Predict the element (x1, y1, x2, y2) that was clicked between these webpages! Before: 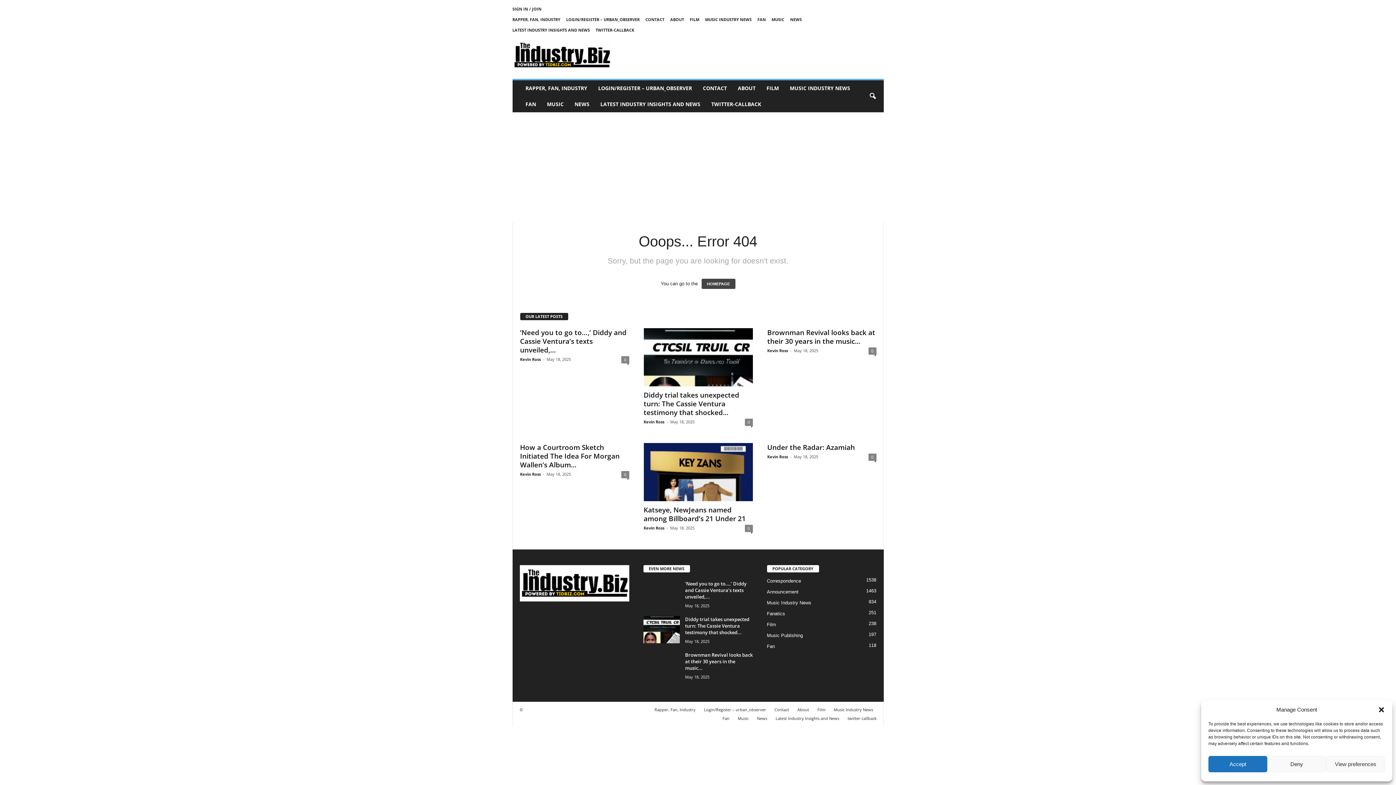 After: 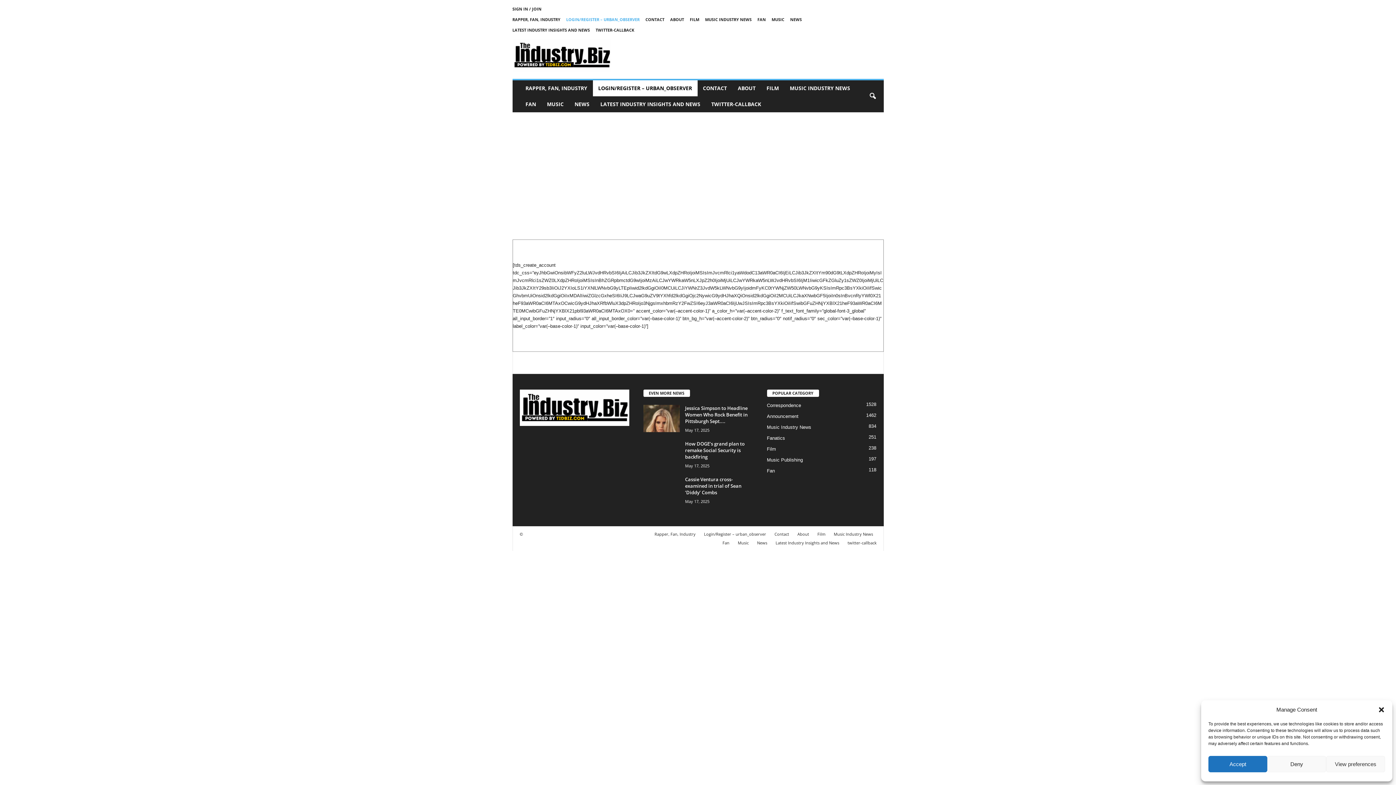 Action: label: LOGIN/REGISTER – URBAN_OBSERVER bbox: (566, 16, 639, 22)